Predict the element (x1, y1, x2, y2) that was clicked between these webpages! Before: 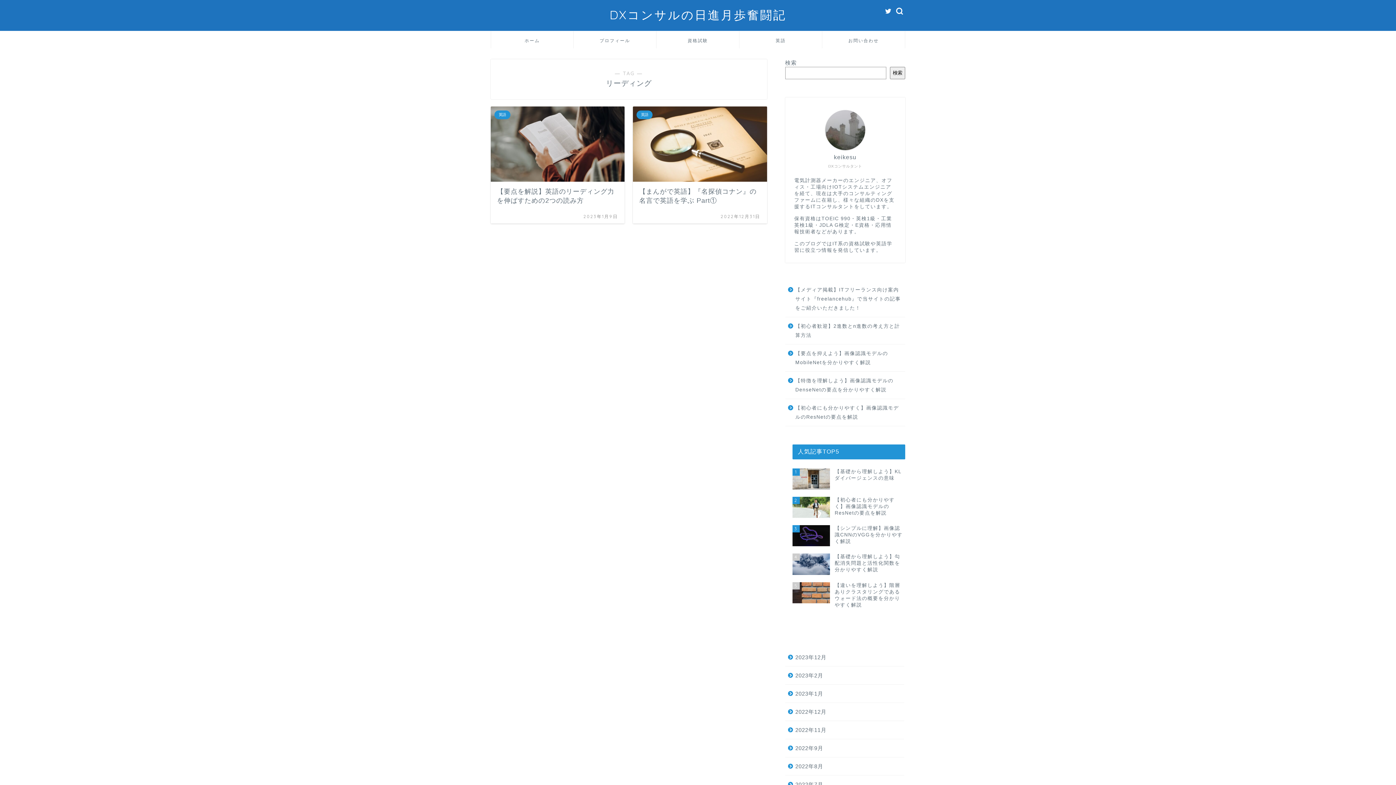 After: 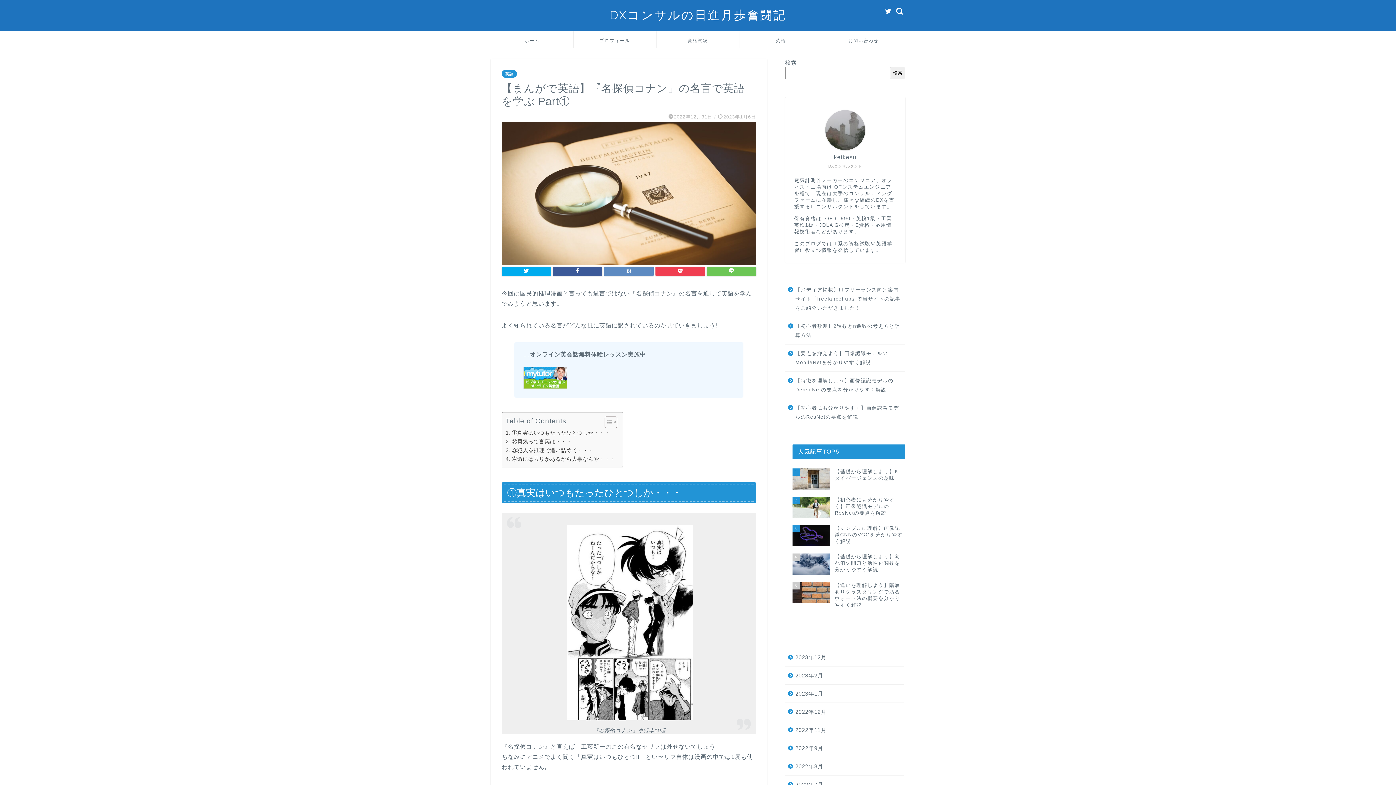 Action: bbox: (633, 106, 767, 223) label: 英語
【まんがで英語】『名探偵コナン』の名言で英語を学ぶ Part①
2022年12月31日